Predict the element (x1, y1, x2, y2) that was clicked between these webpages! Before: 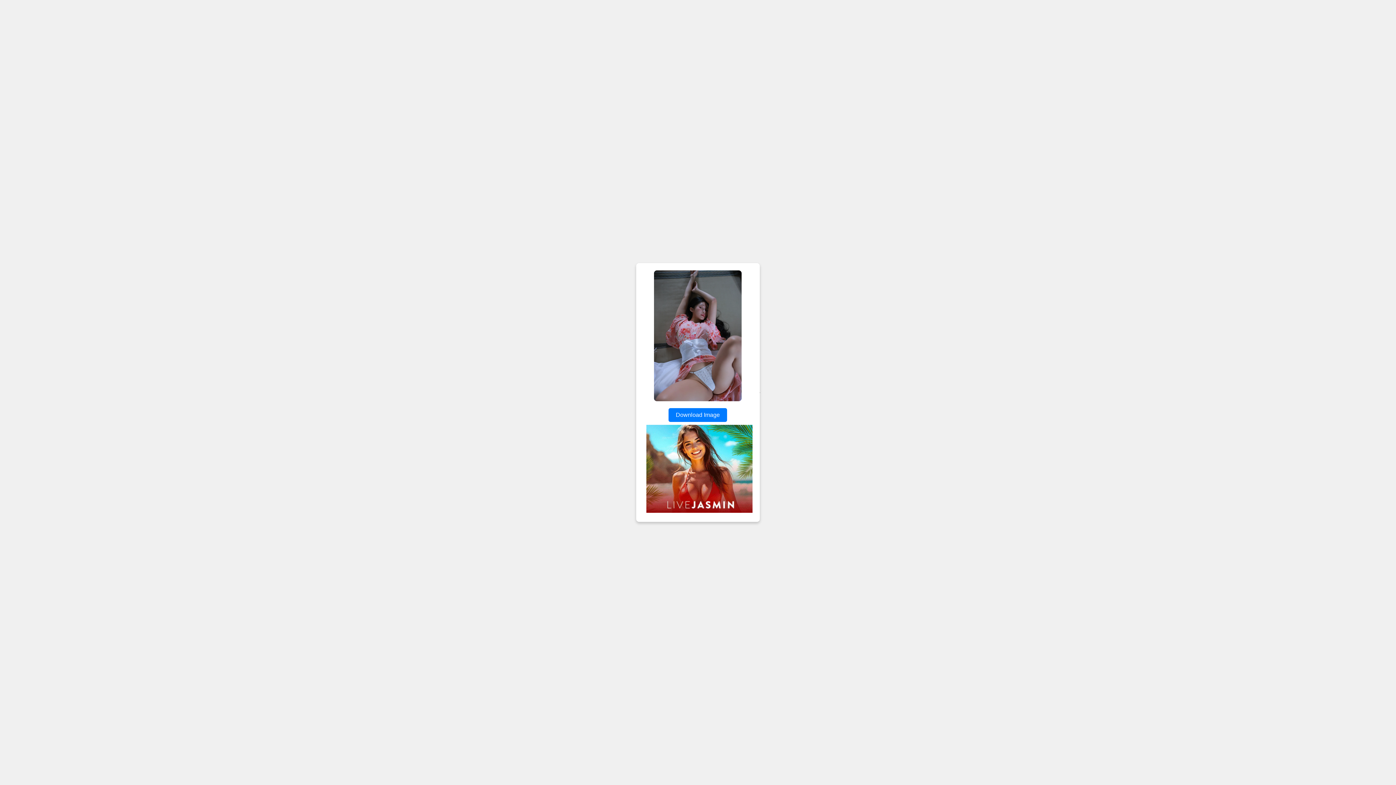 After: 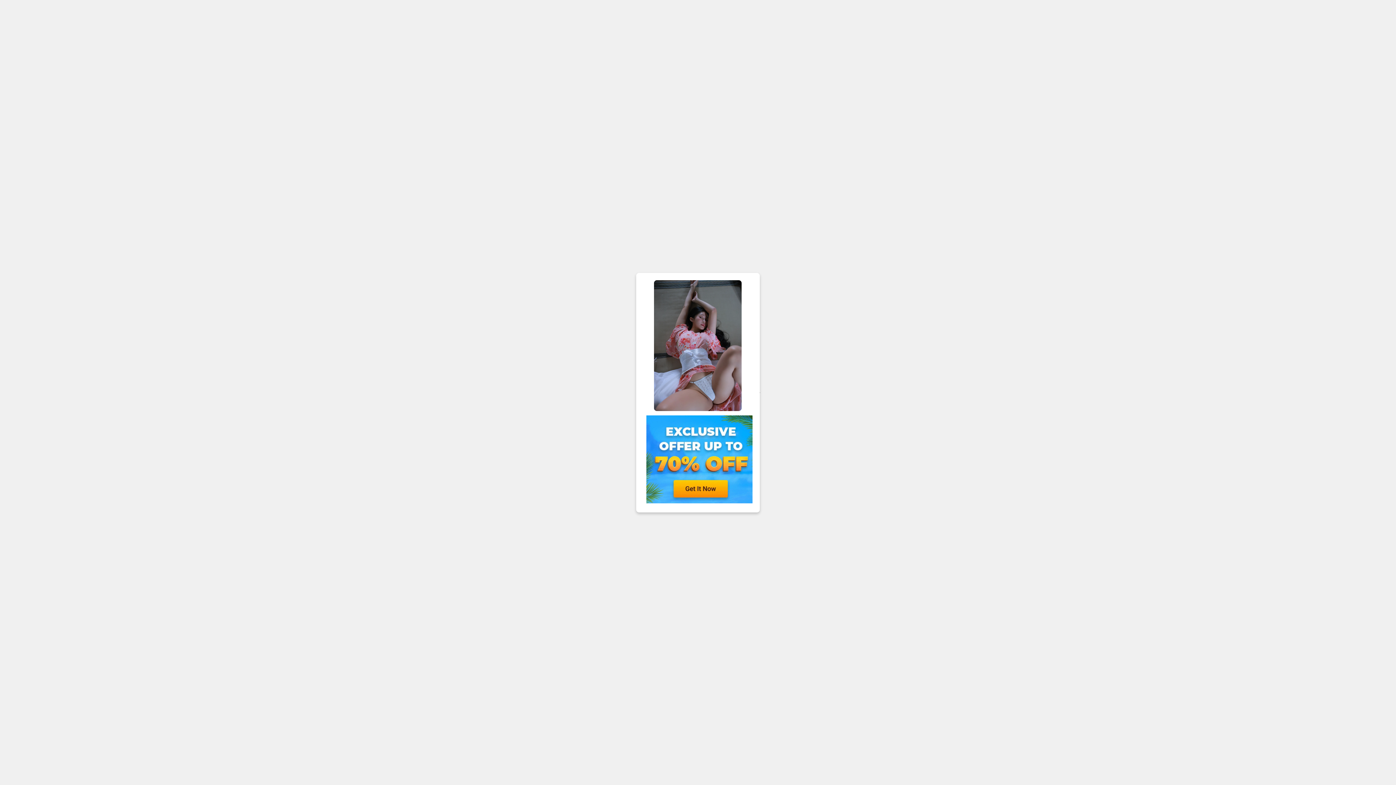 Action: label: Download Image bbox: (668, 408, 727, 422)